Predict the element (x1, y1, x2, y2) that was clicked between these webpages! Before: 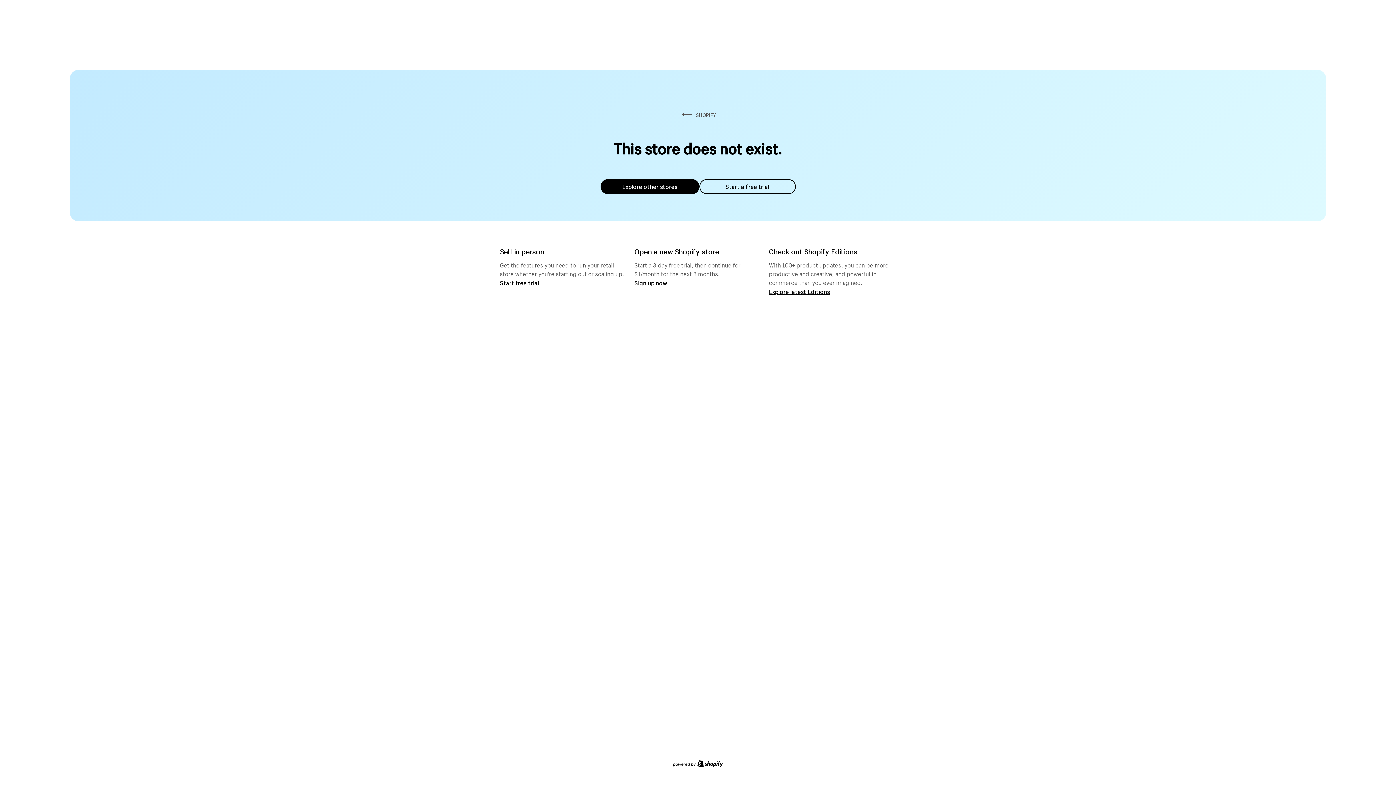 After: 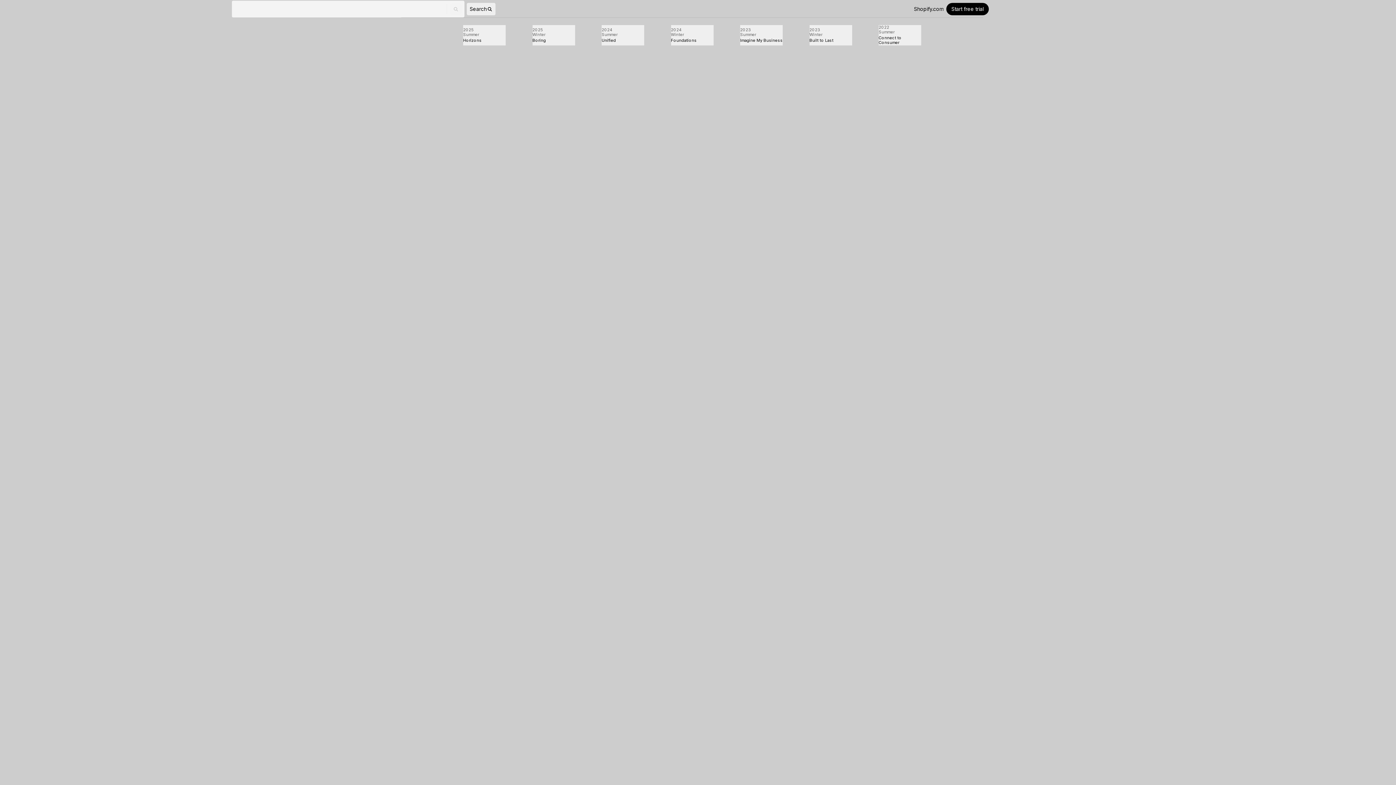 Action: label: Explore latest Editions bbox: (769, 287, 830, 295)